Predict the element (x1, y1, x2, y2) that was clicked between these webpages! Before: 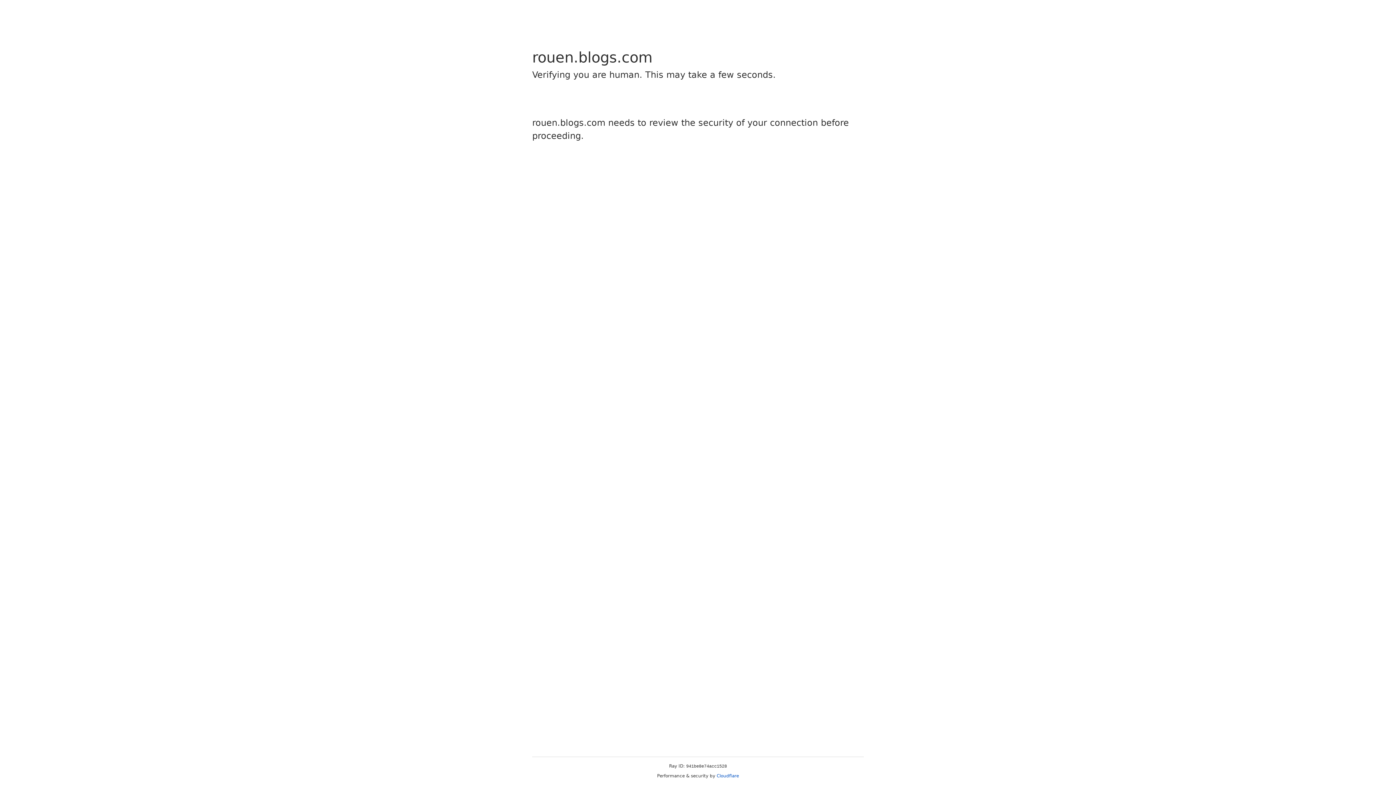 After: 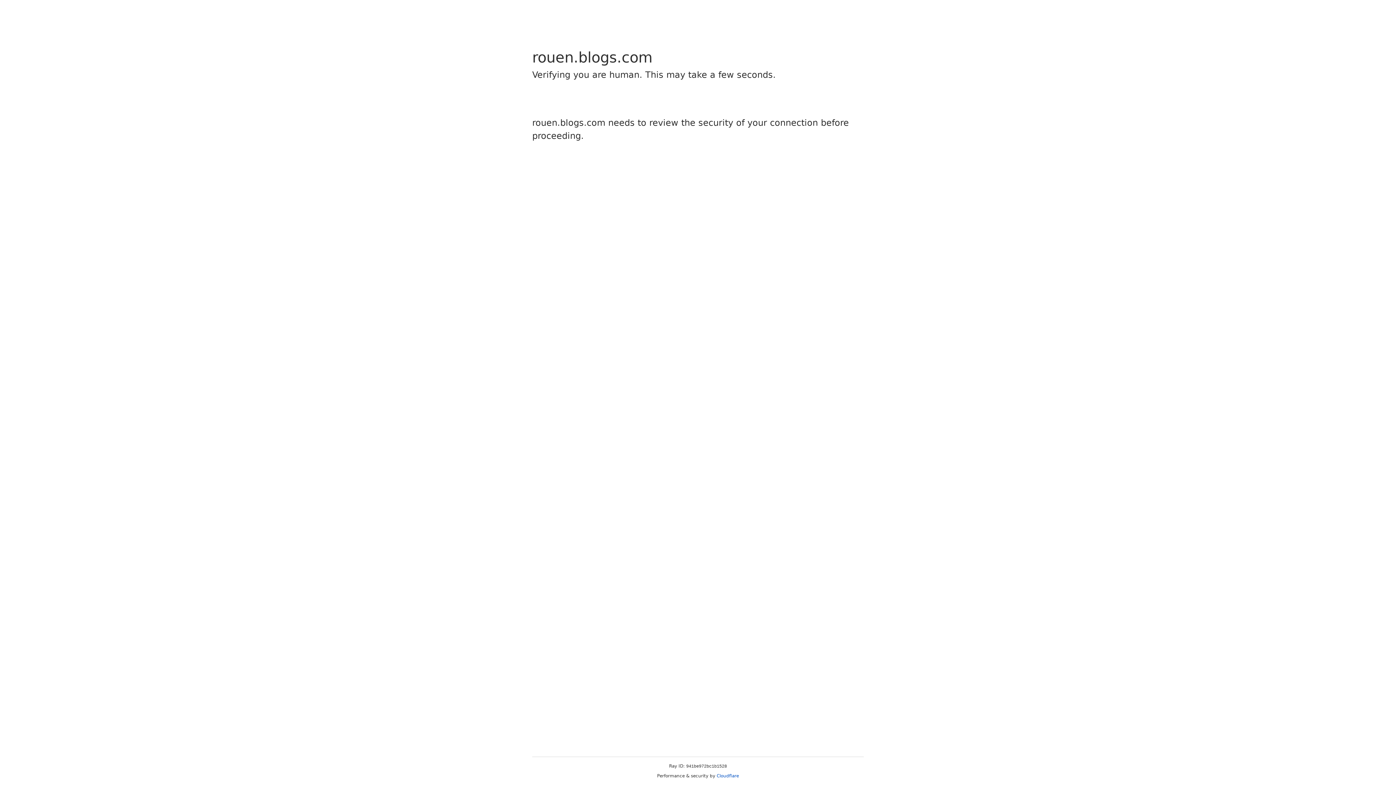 Action: bbox: (716, 773, 739, 778) label: Cloudflare